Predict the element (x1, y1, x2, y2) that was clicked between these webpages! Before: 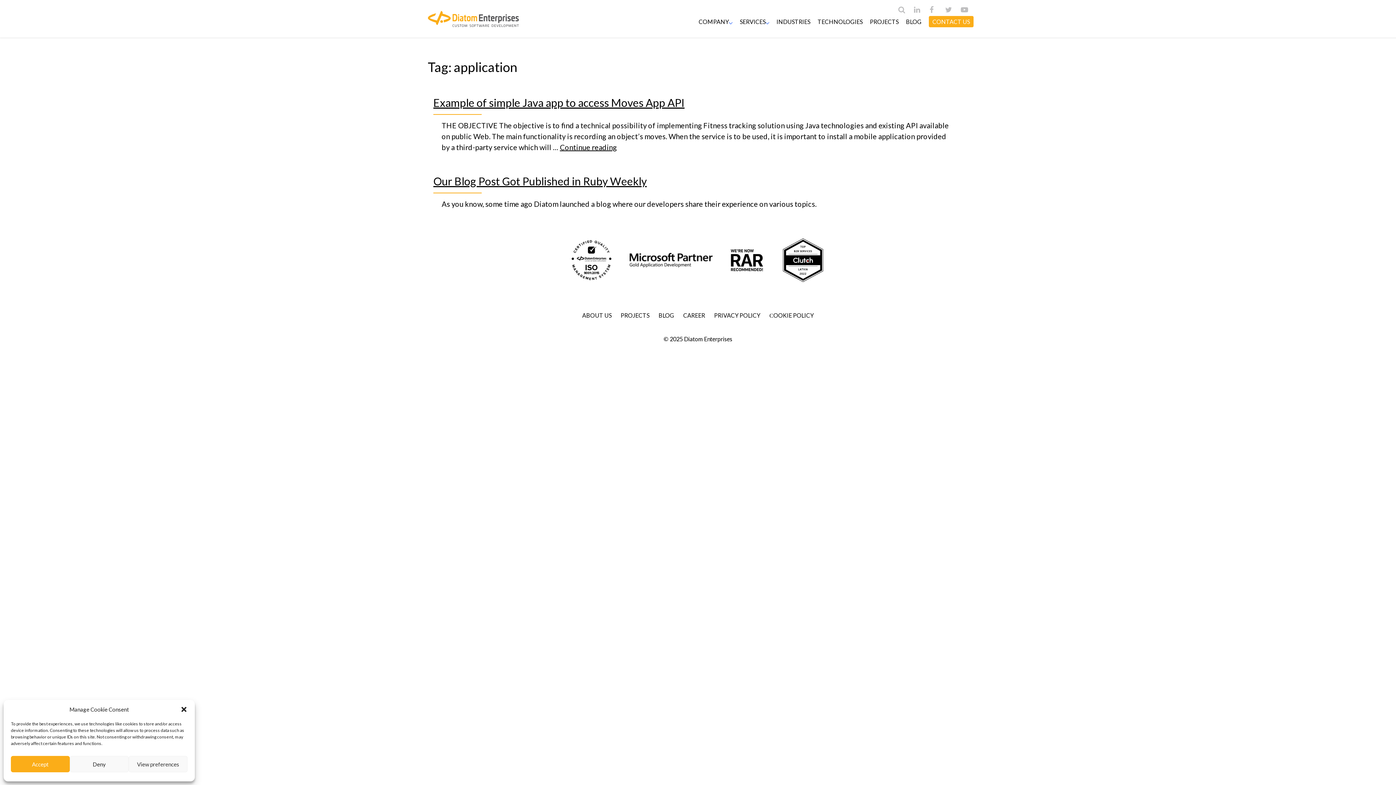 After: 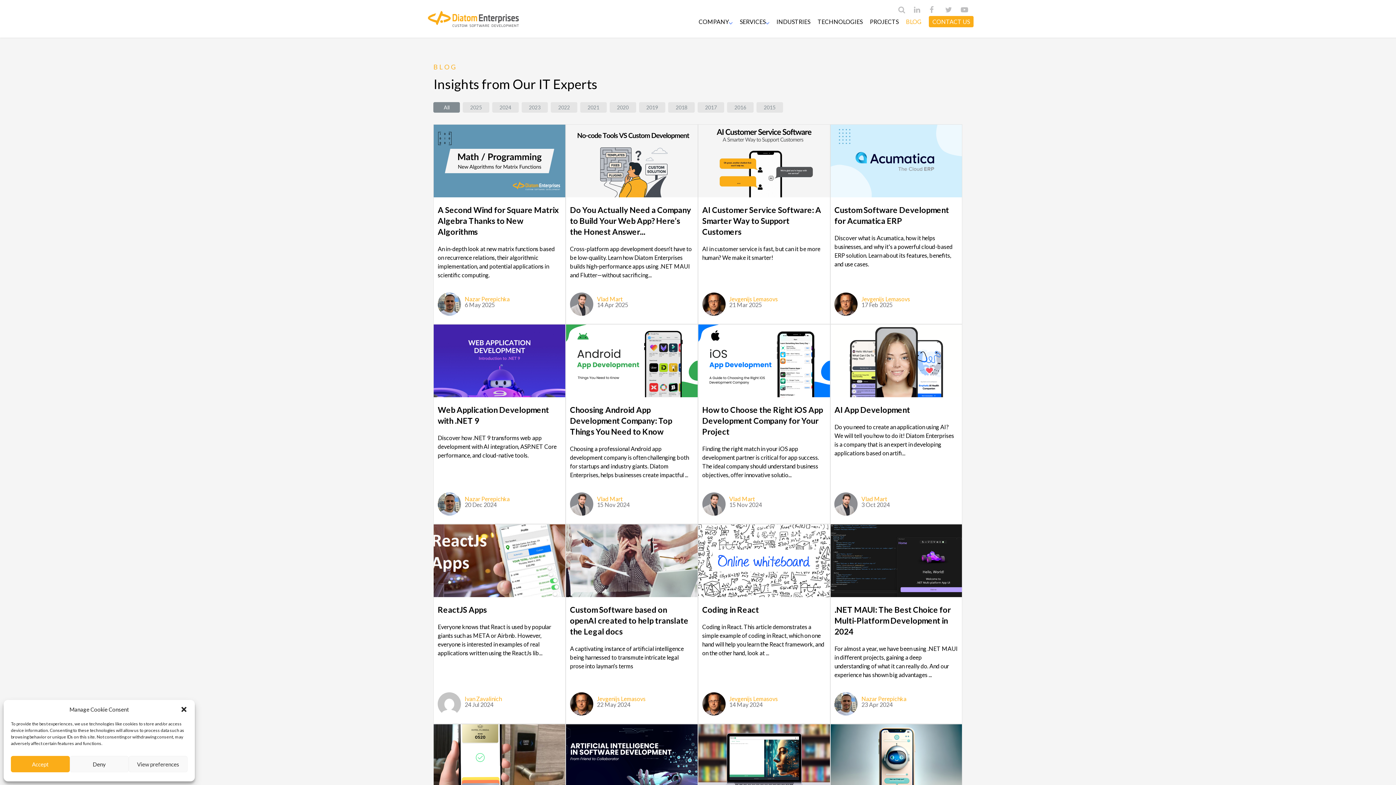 Action: label: BLOG bbox: (658, 312, 674, 318)